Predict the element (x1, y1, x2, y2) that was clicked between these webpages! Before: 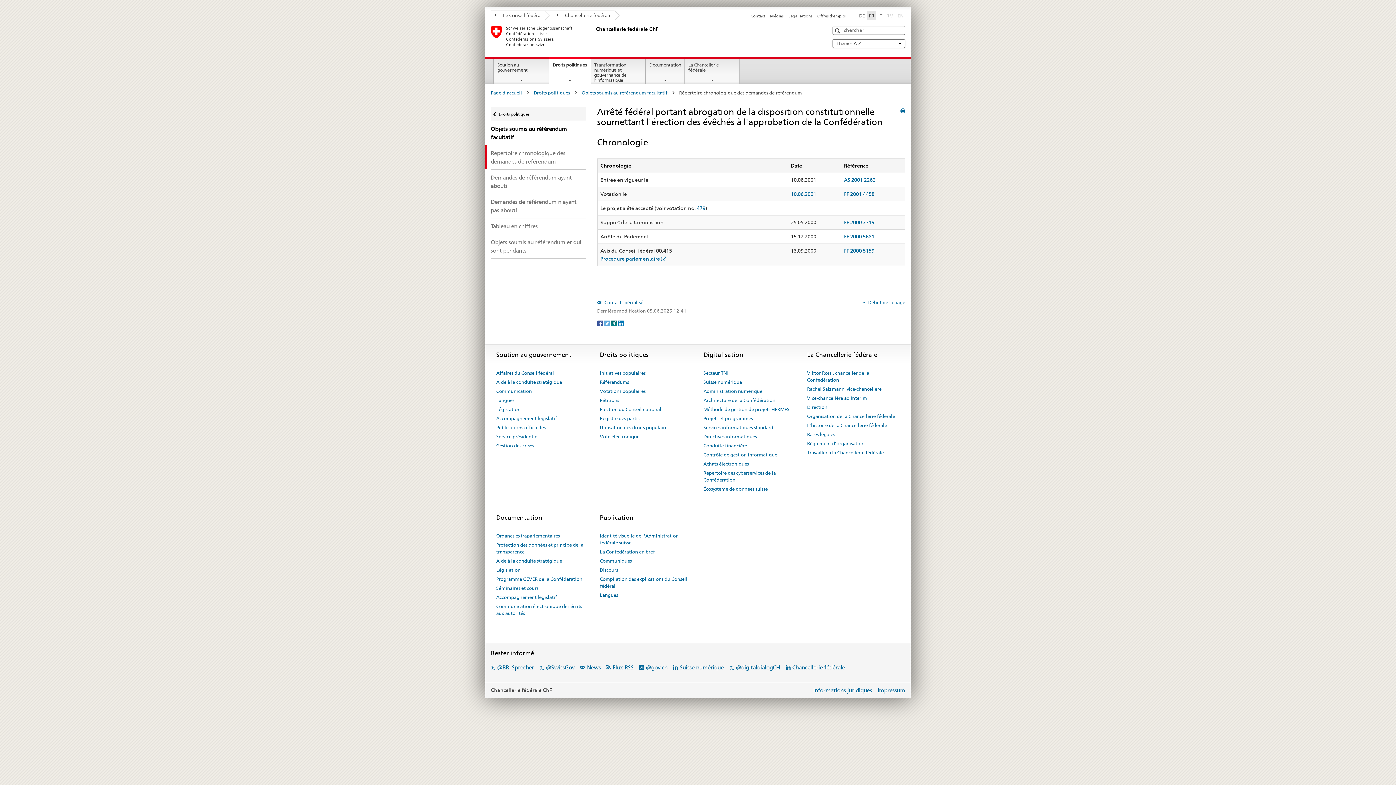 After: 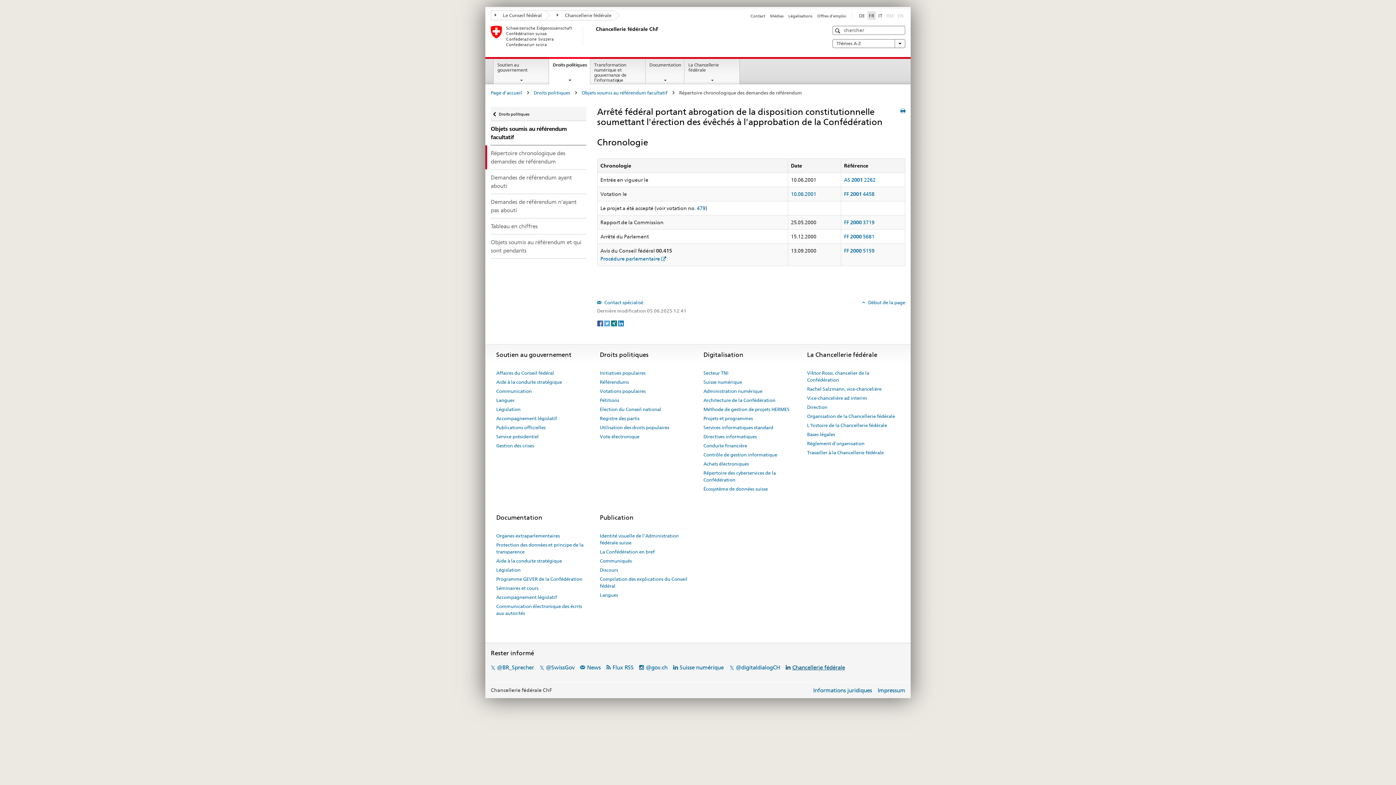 Action: bbox: (785, 664, 845, 671) label: Chancellerie fédérale